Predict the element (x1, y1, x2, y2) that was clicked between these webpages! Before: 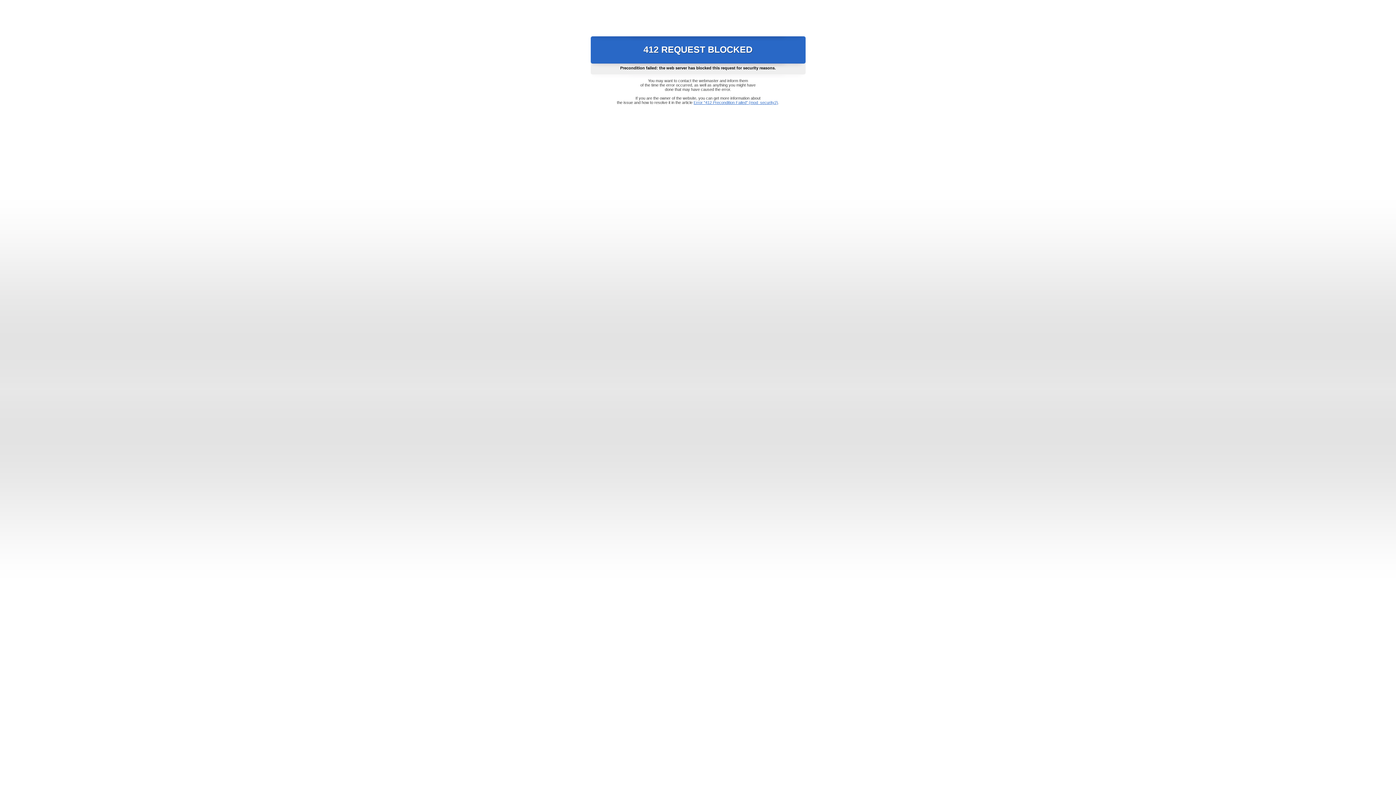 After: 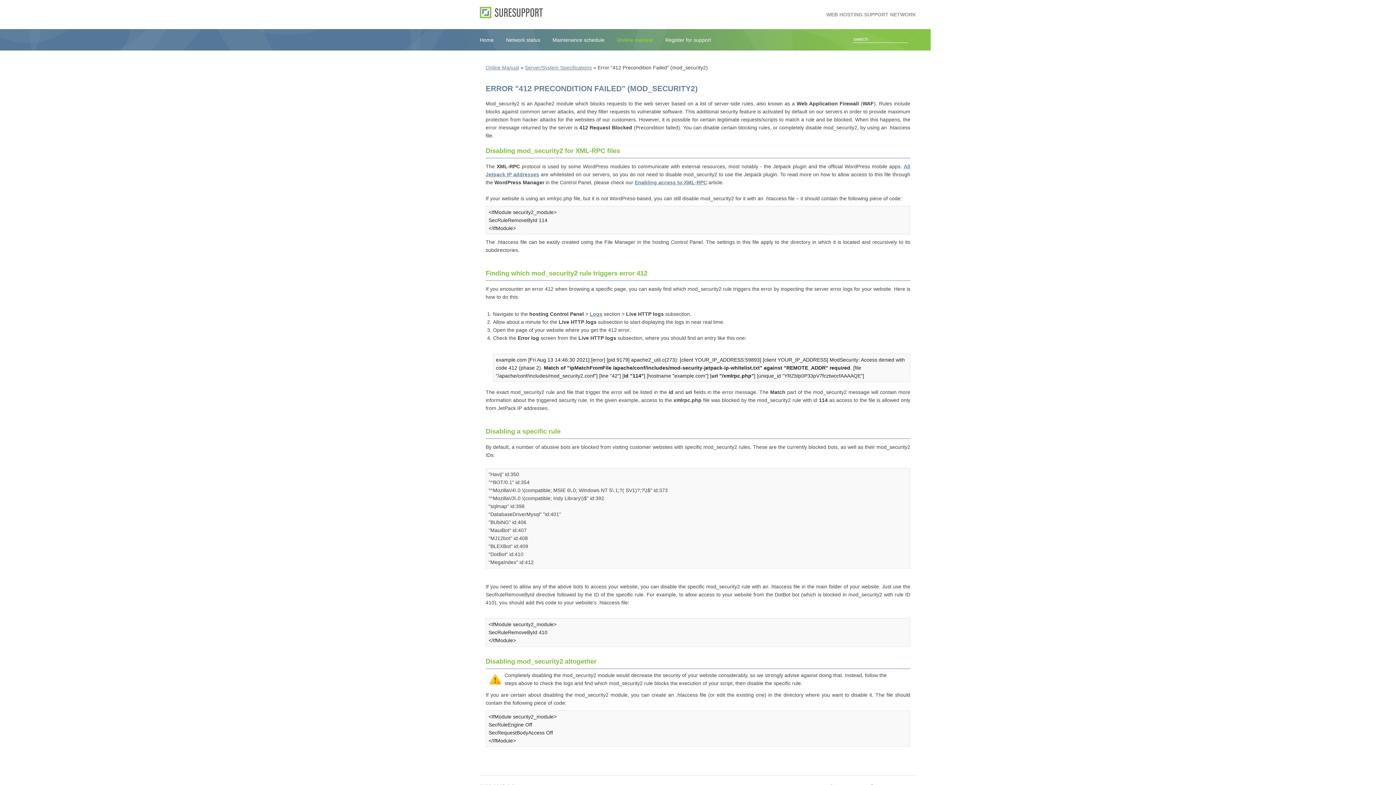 Action: label: Error "412 Precondition Failed" (mod_security2) bbox: (693, 100, 778, 104)